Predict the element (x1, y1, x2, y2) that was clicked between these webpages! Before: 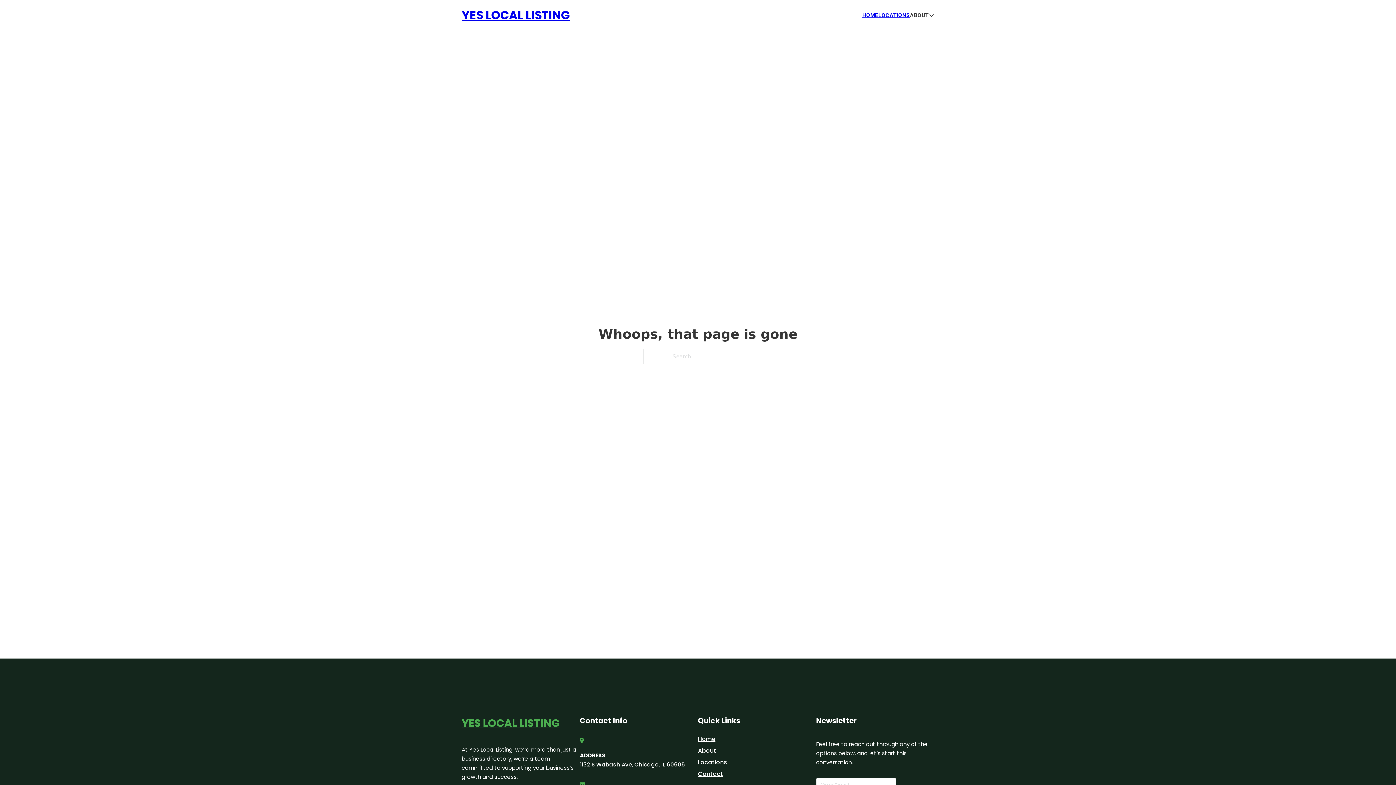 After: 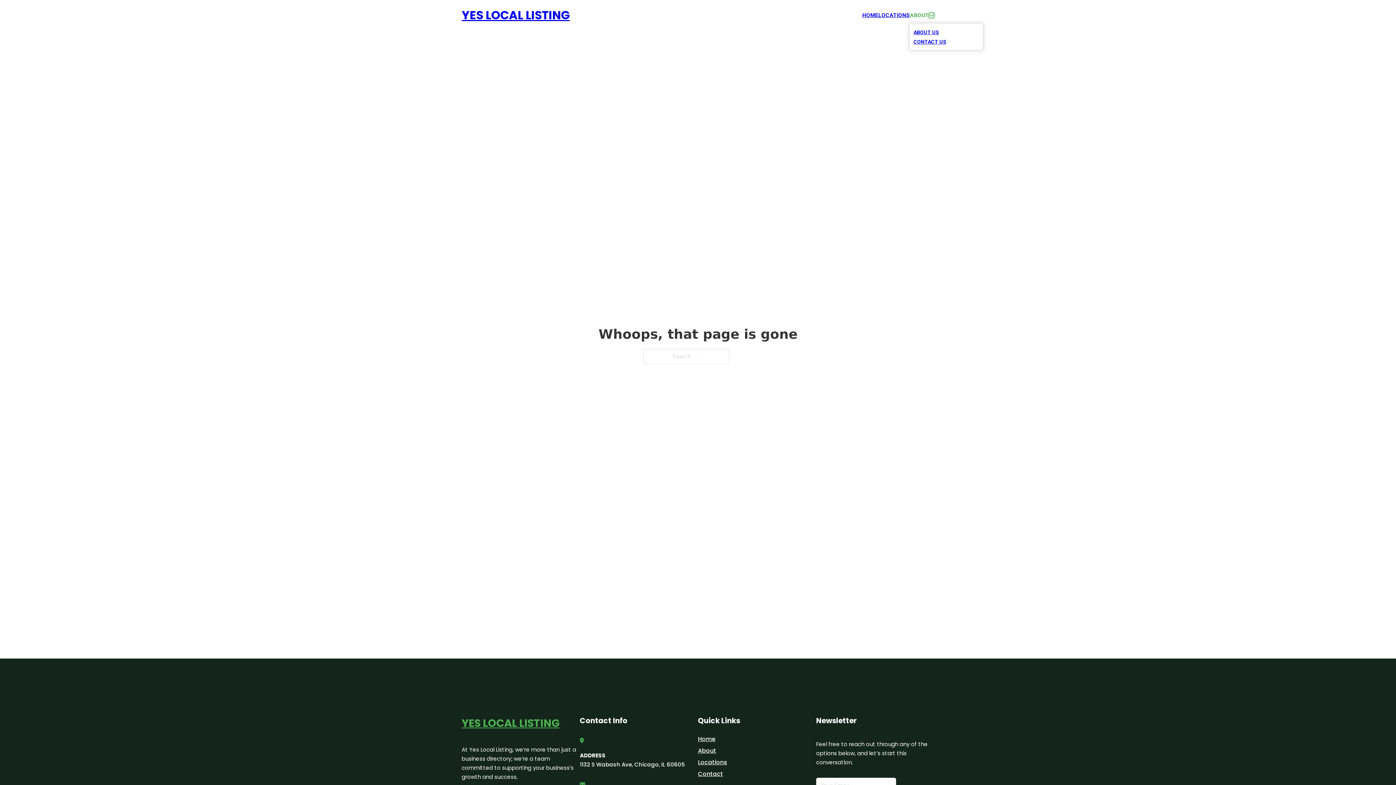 Action: label: Toggle dropdown bbox: (929, 12, 934, 18)